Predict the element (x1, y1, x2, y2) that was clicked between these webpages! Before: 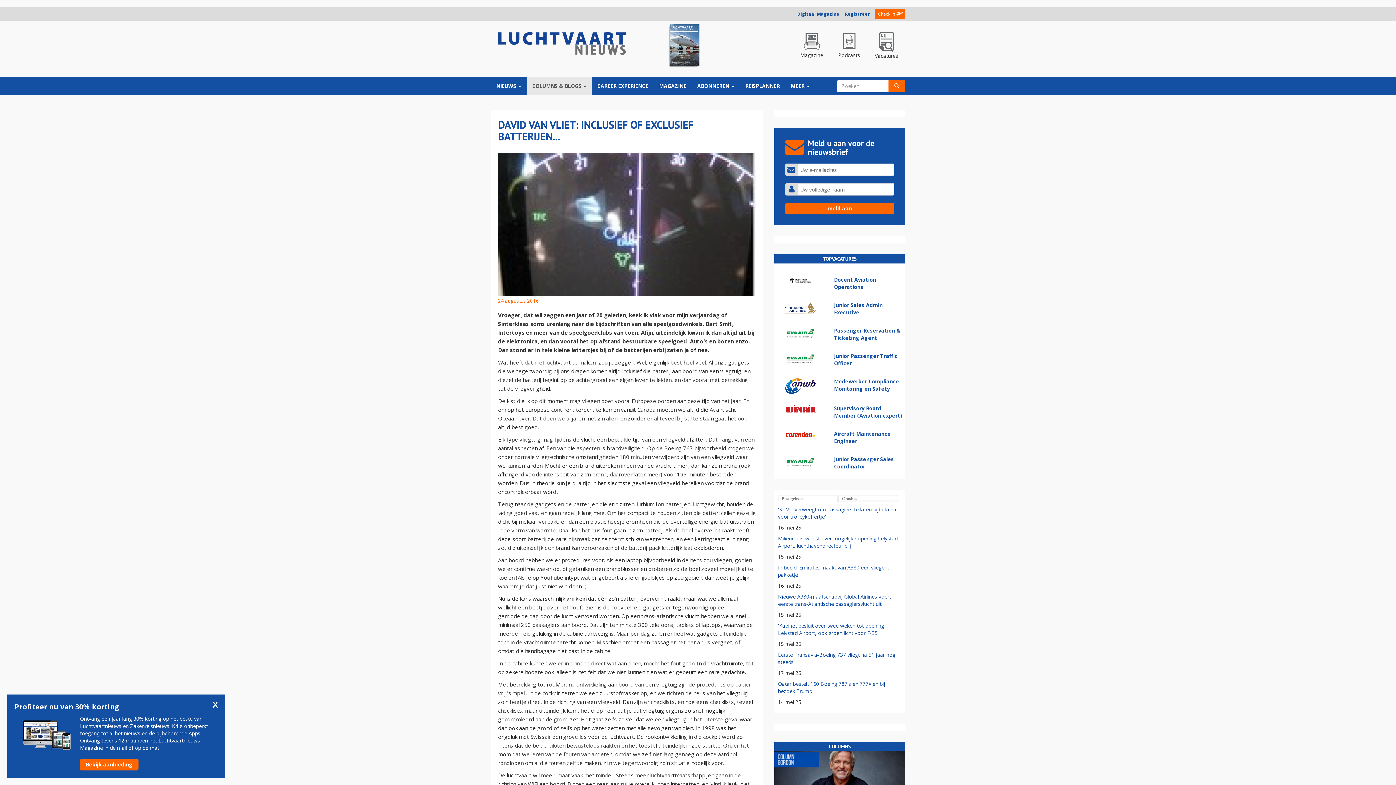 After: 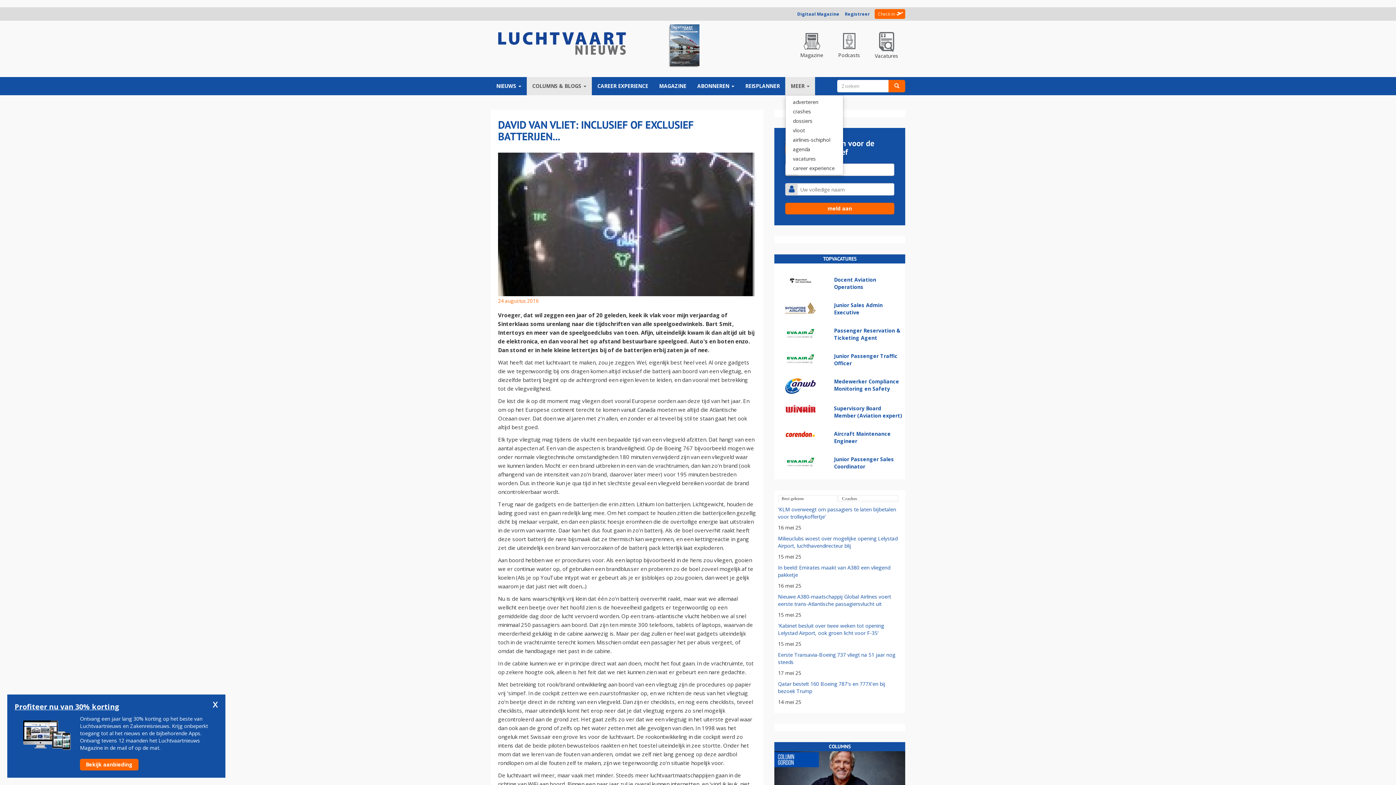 Action: label: MEER  bbox: (785, 77, 815, 95)